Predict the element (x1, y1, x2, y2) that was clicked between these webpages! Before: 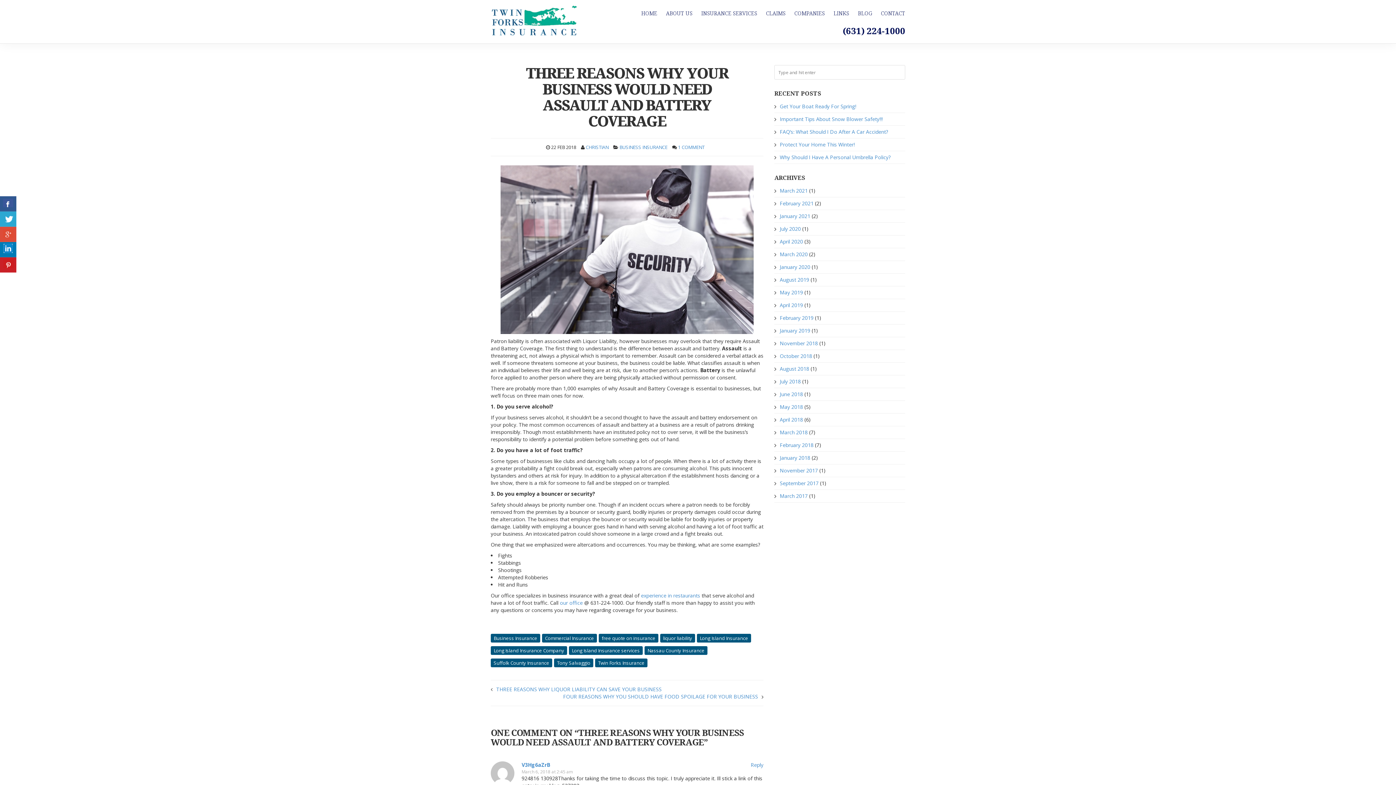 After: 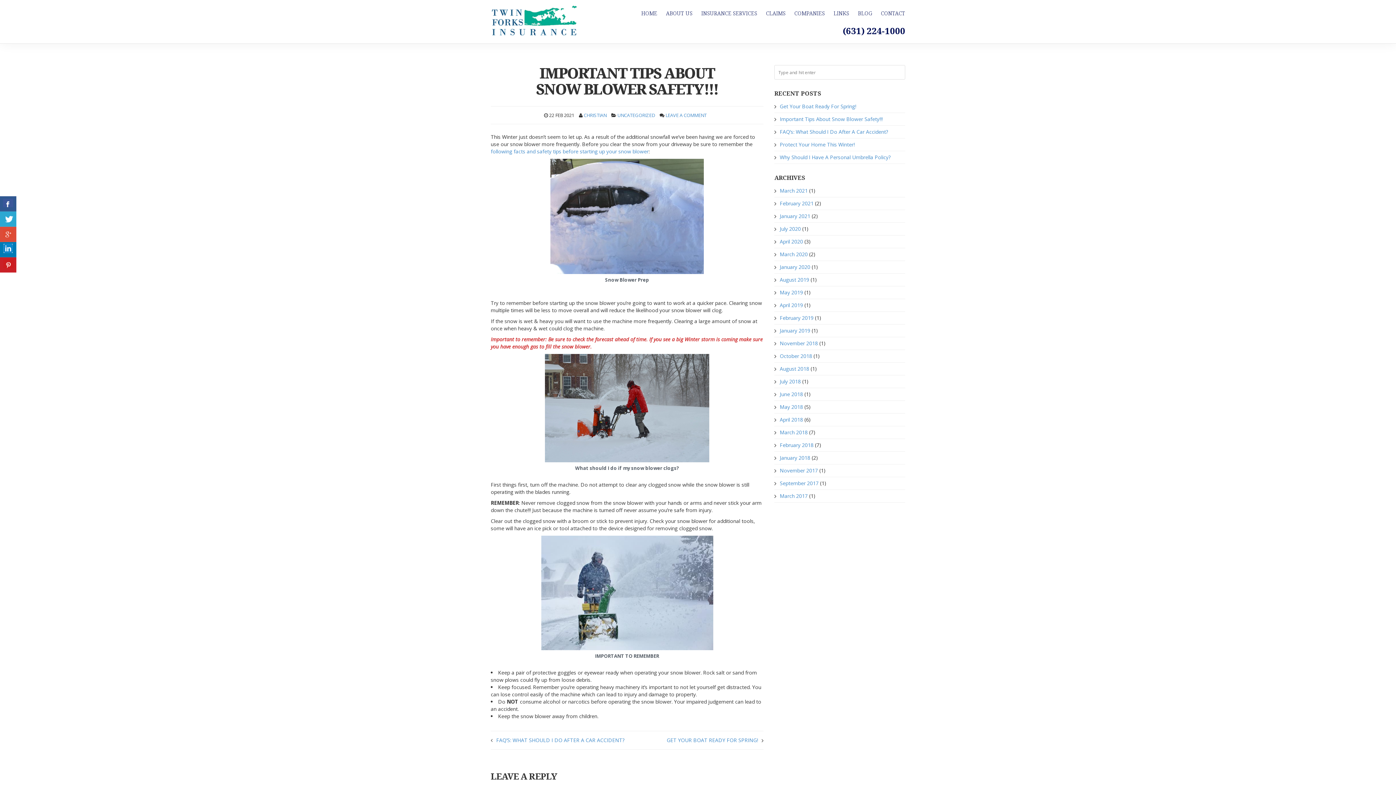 Action: bbox: (780, 115, 882, 122) label: Important Tips About Snow Blower Safety!!!